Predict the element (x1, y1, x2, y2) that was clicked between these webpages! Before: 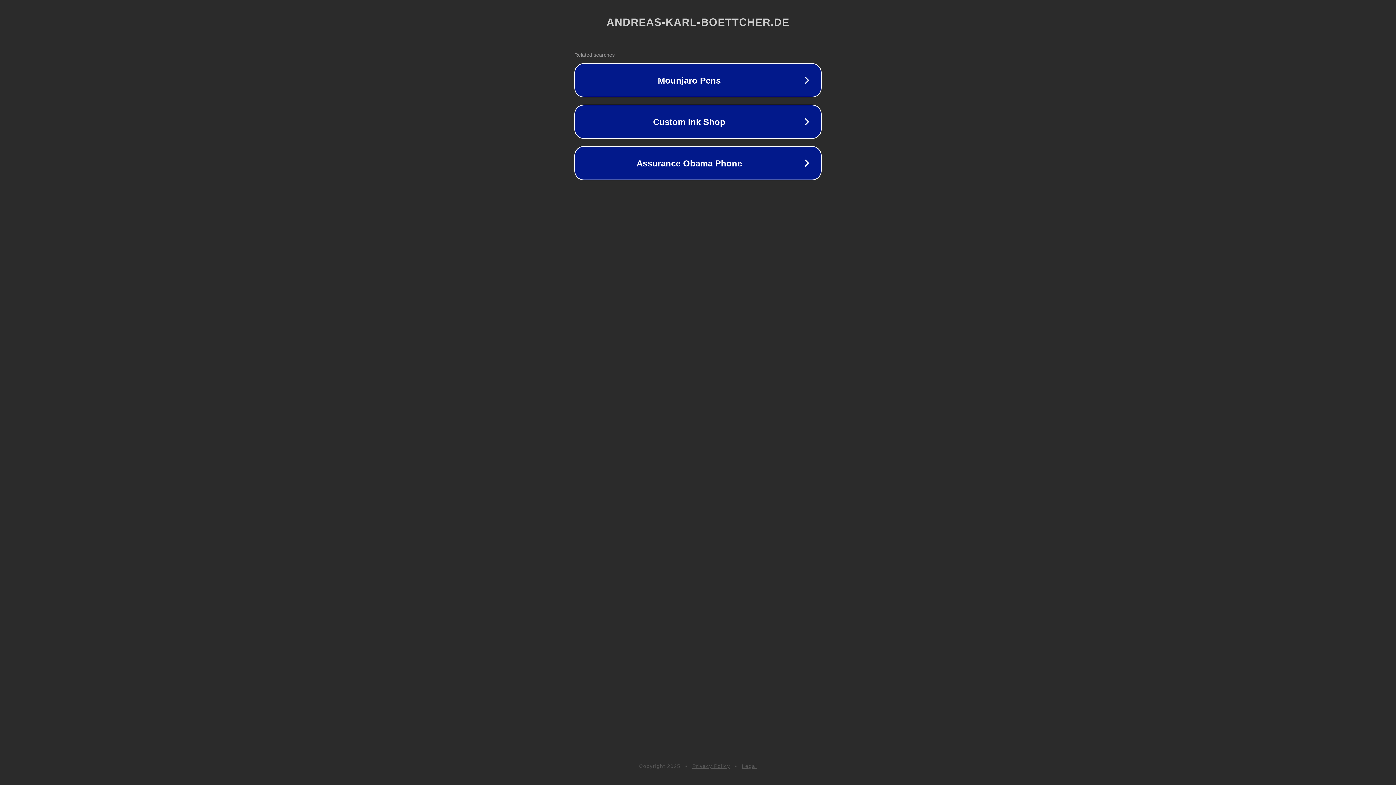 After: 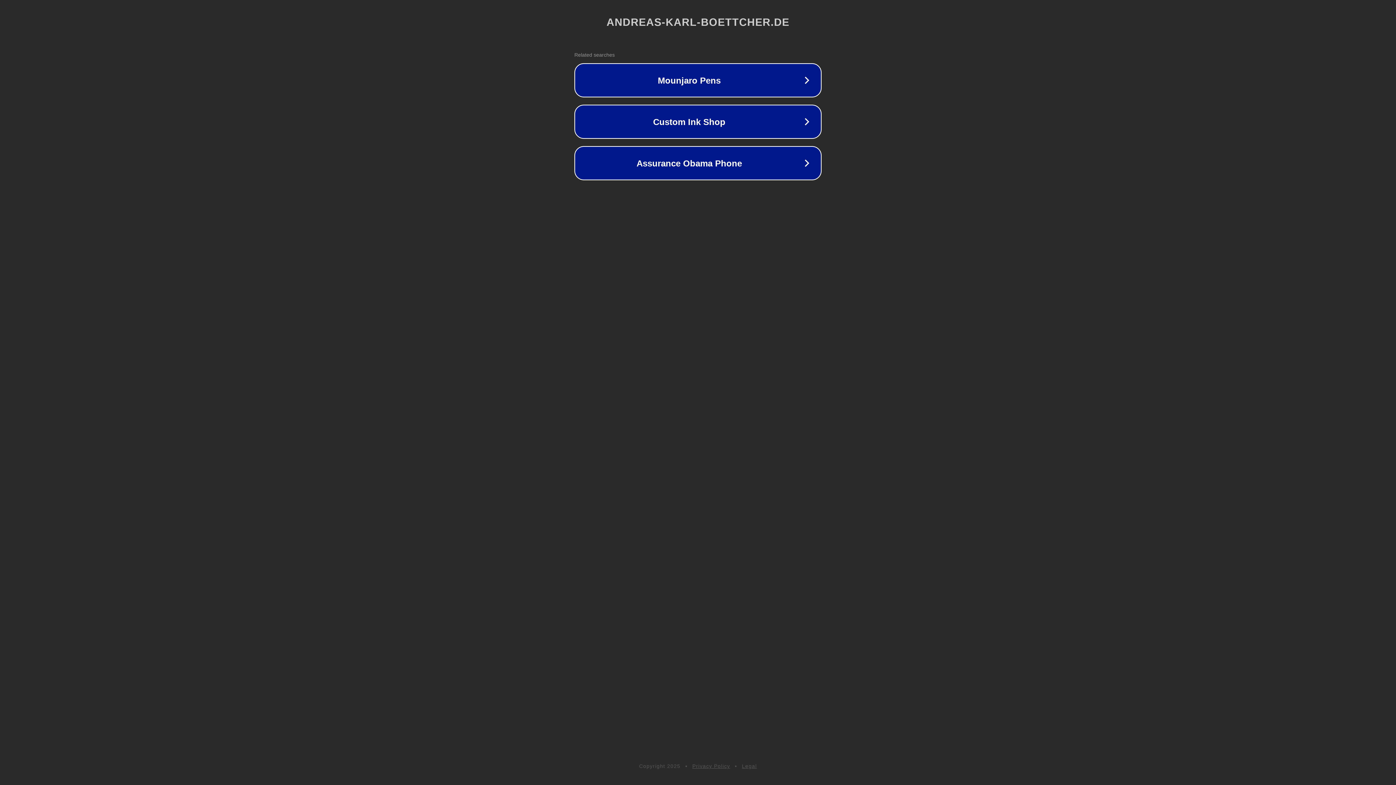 Action: bbox: (692, 763, 730, 769) label: Privacy Policy